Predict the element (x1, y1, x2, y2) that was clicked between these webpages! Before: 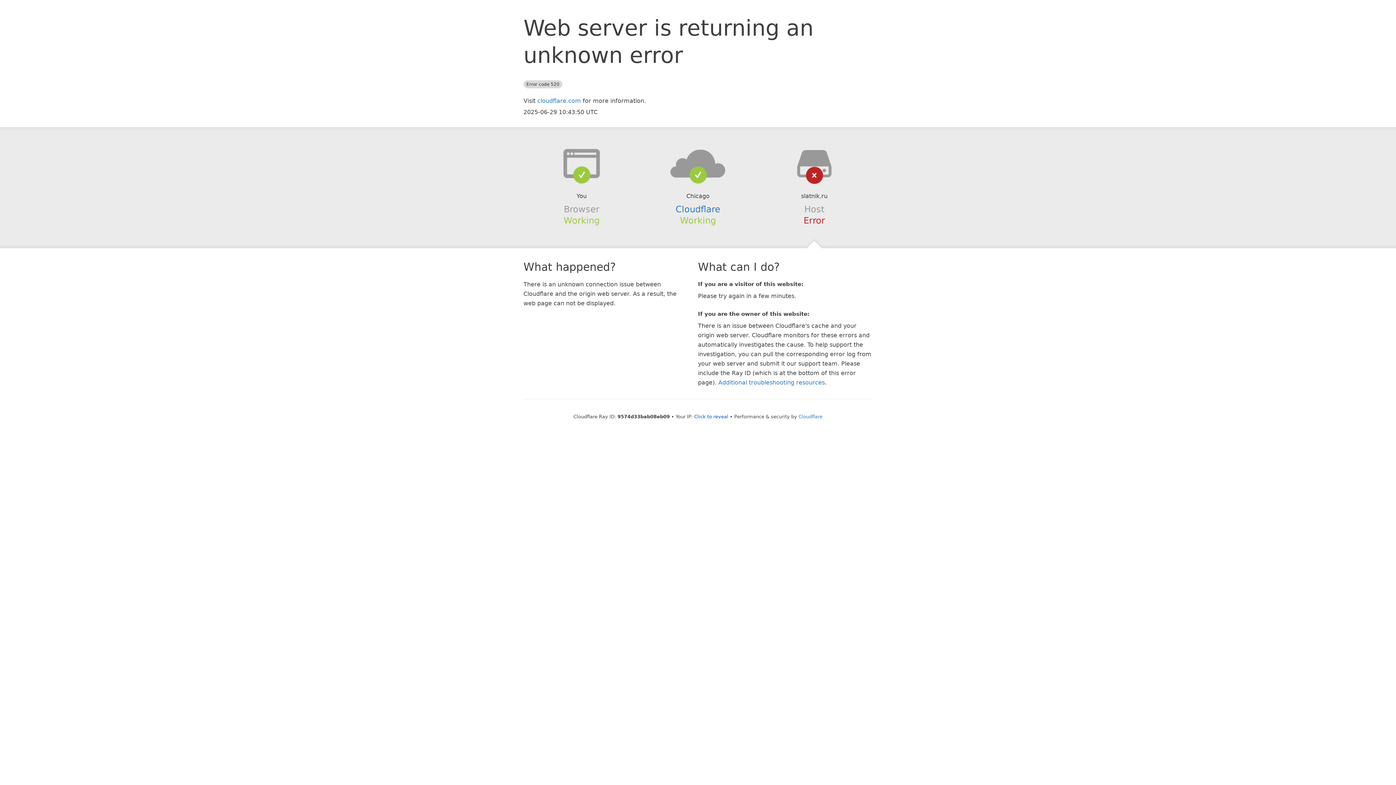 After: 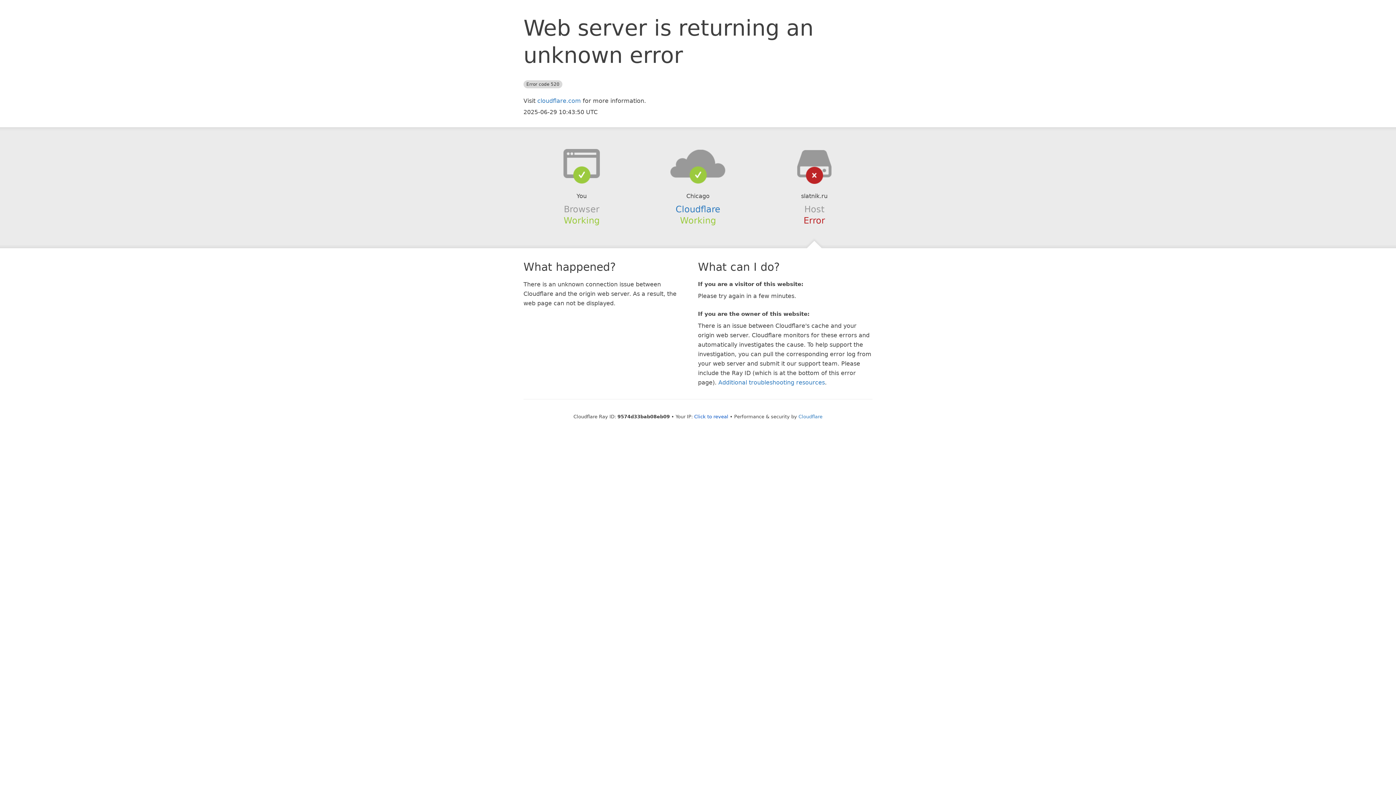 Action: bbox: (639, 148, 756, 178)